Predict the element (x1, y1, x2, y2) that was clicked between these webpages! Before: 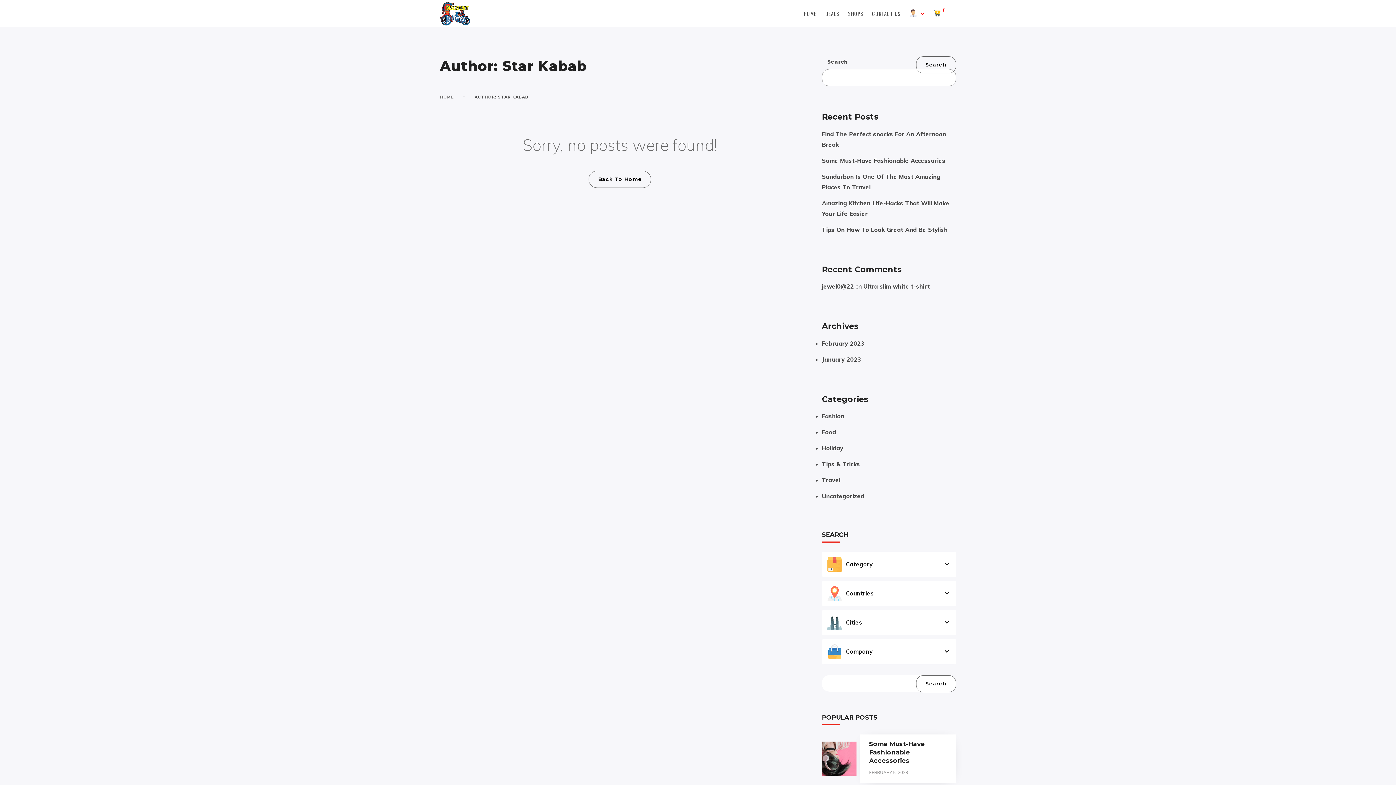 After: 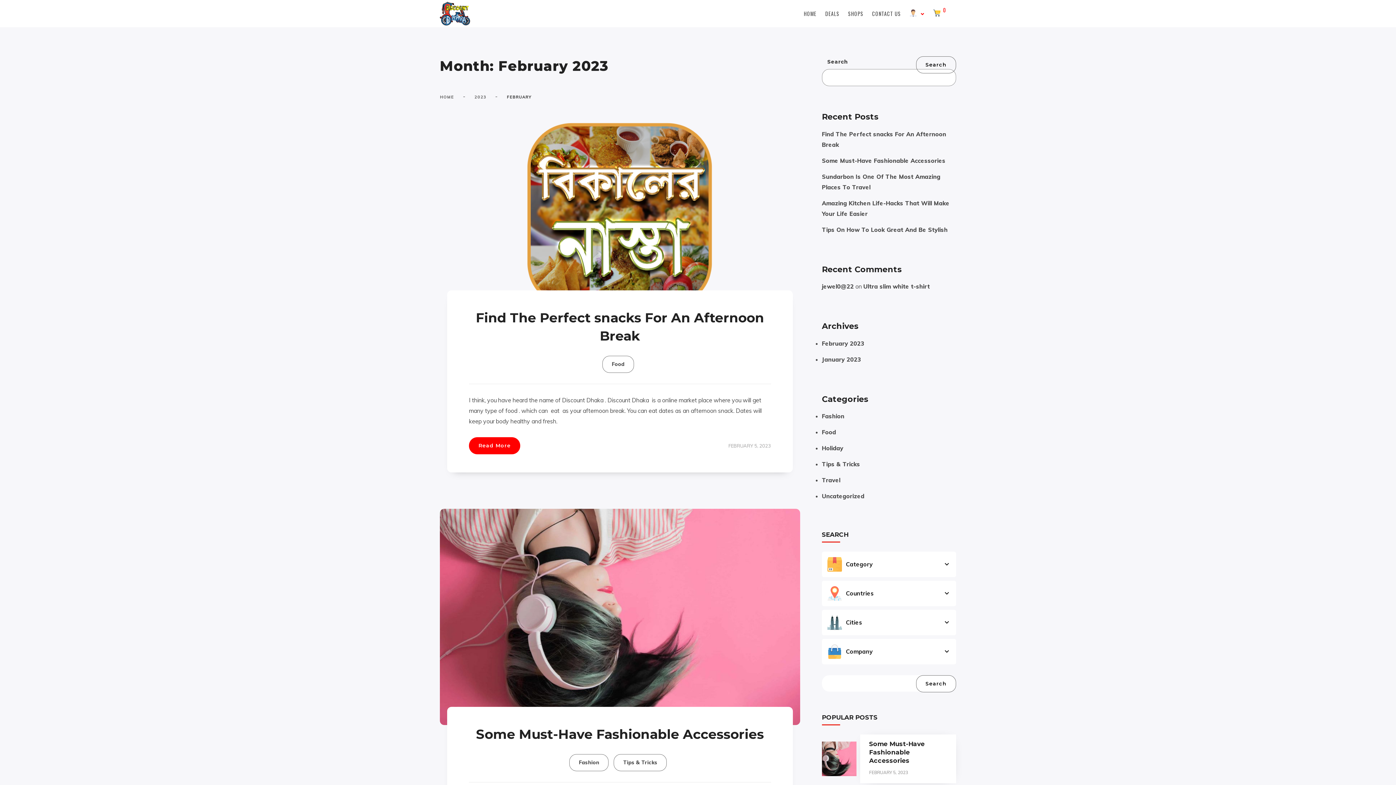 Action: label: February 2023 bbox: (822, 339, 864, 347)